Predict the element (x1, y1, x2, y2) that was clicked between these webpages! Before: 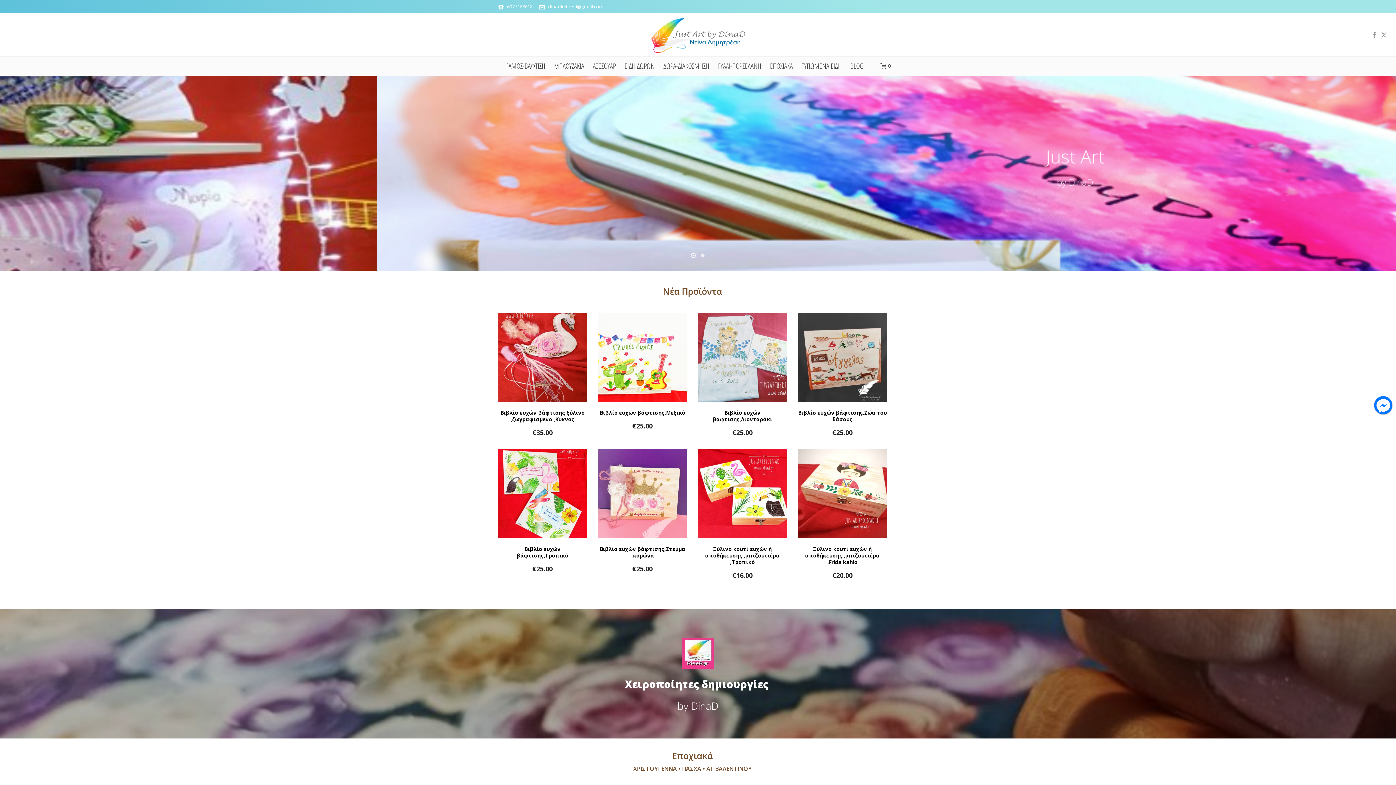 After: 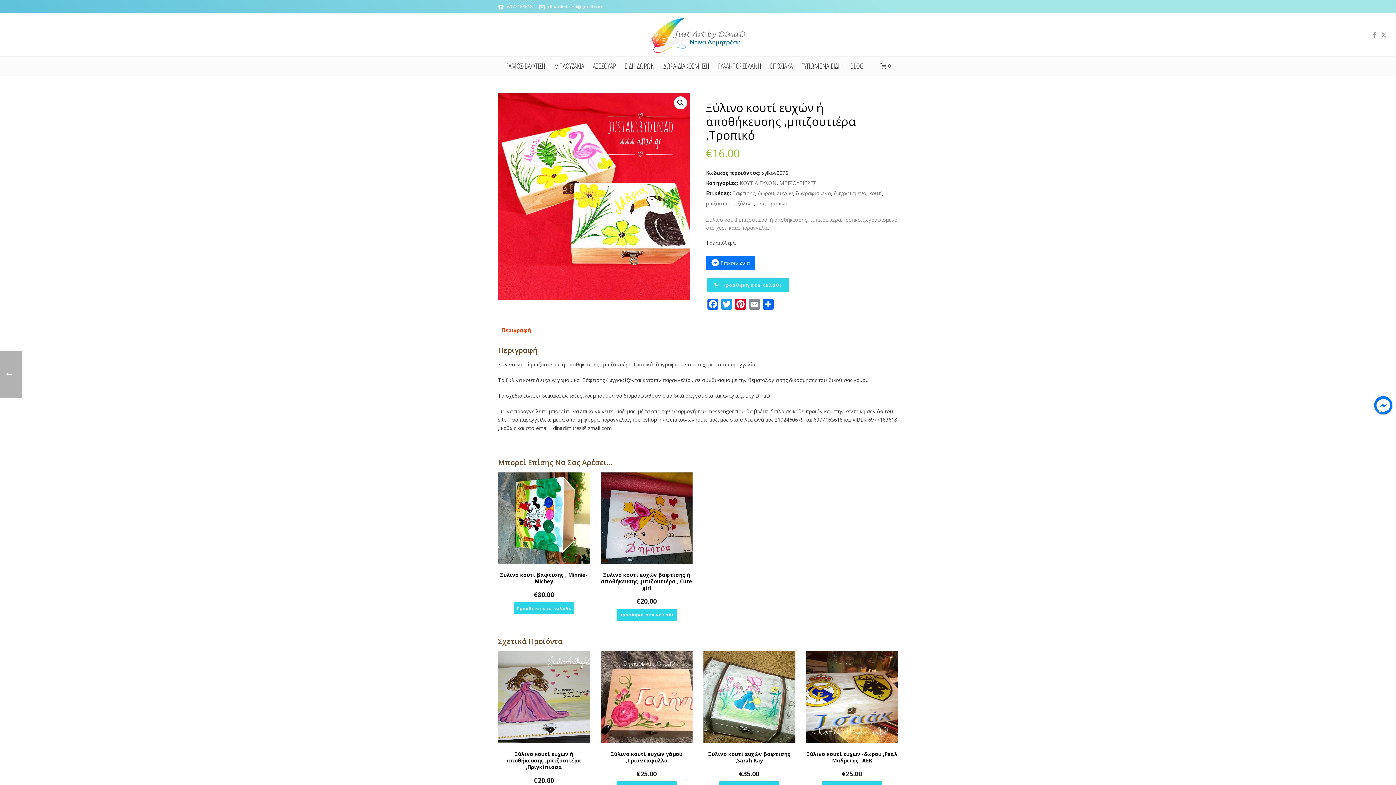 Action: label: Ξύλινο κουτί ευχών ή αποθήκευσης ,μπιζουτιέρα ,Τροπικό
€16.00 bbox: (698, 449, 787, 580)